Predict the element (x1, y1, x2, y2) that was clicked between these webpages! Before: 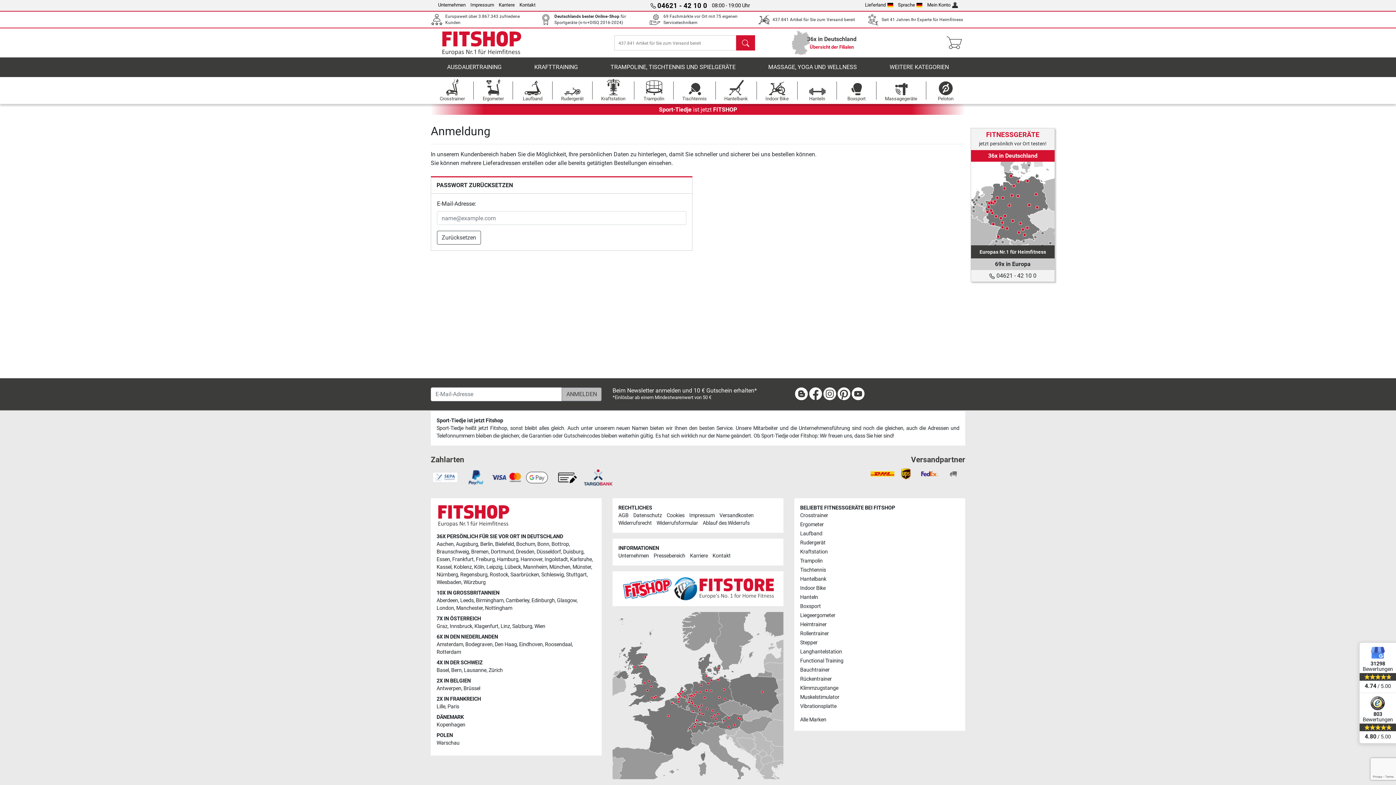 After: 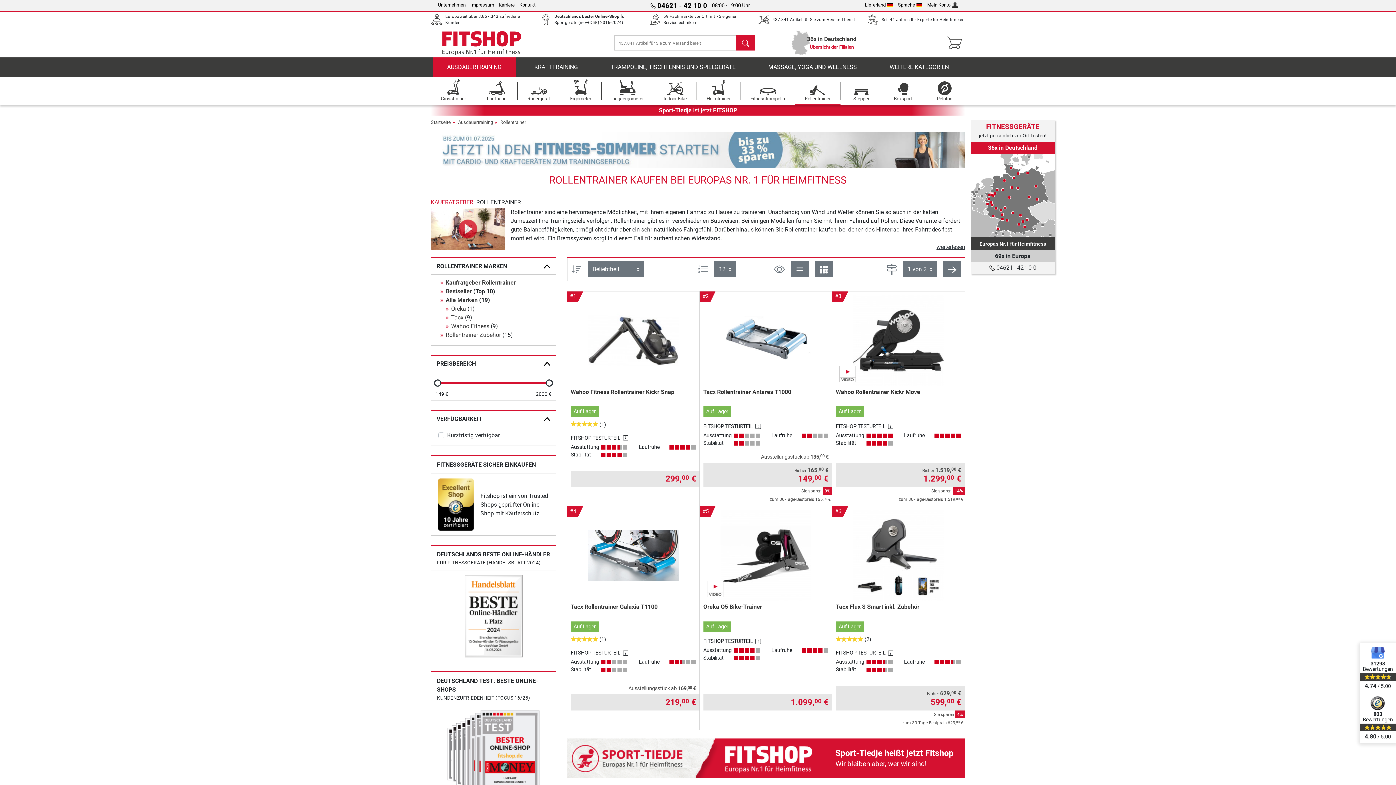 Action: bbox: (800, 630, 829, 637) label: Rollentrainer